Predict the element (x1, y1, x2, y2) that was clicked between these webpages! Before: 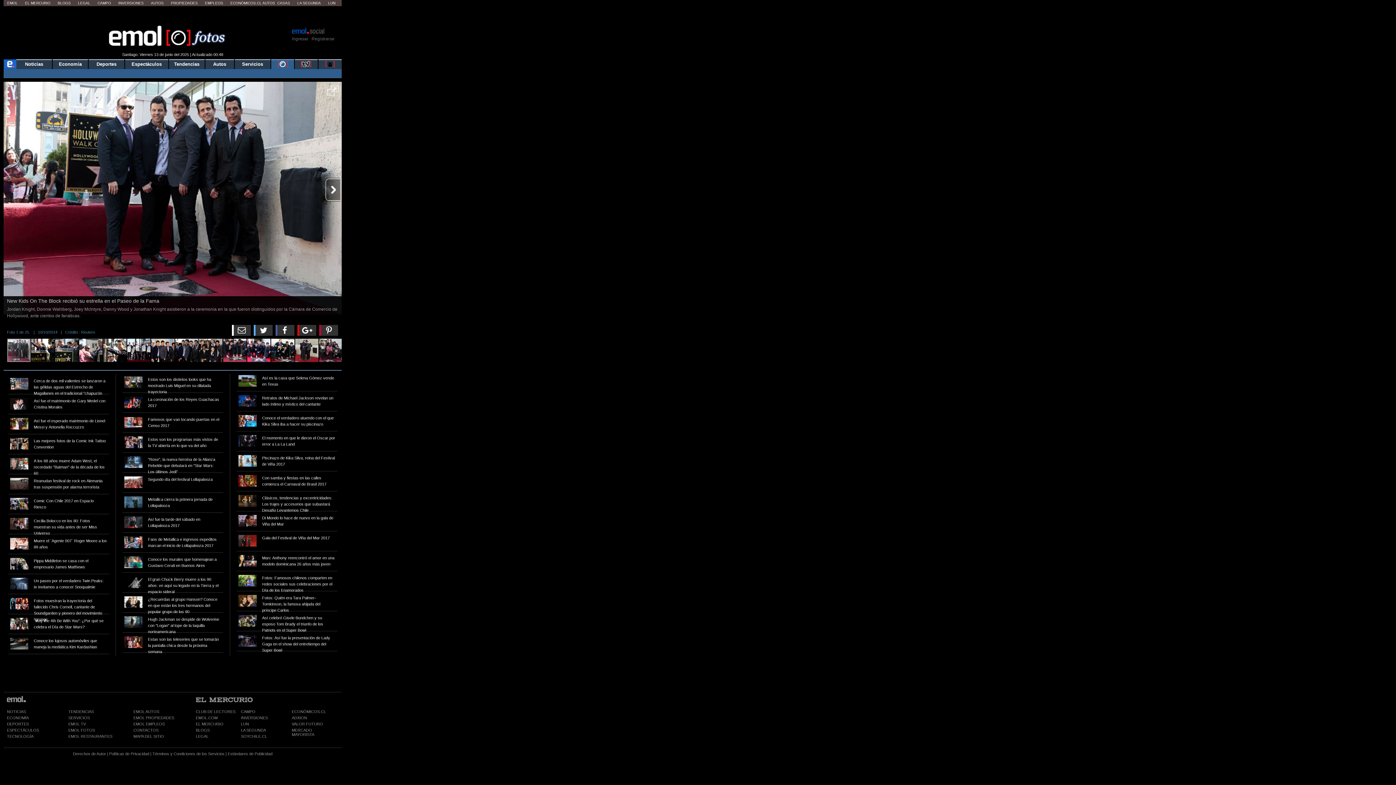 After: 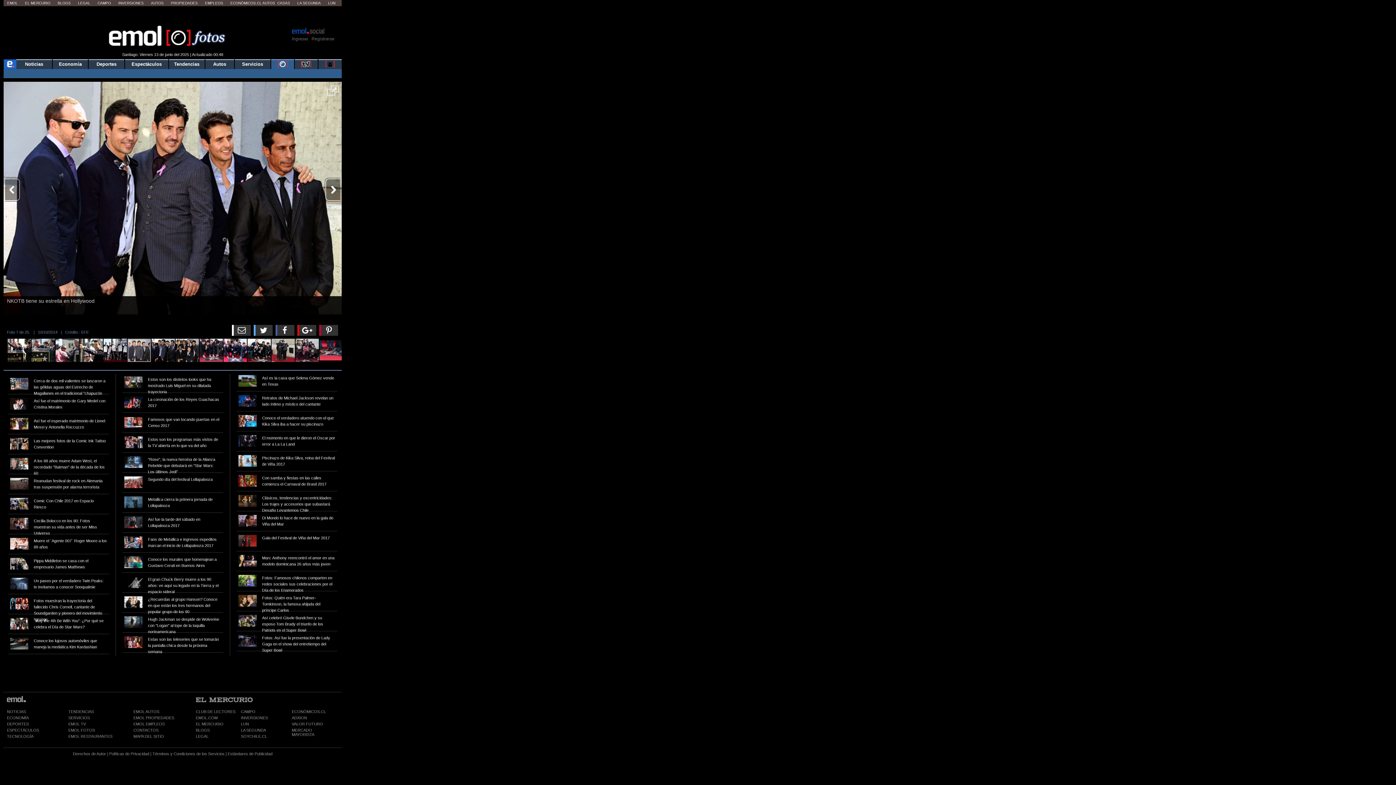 Action: bbox: (151, 338, 175, 362)